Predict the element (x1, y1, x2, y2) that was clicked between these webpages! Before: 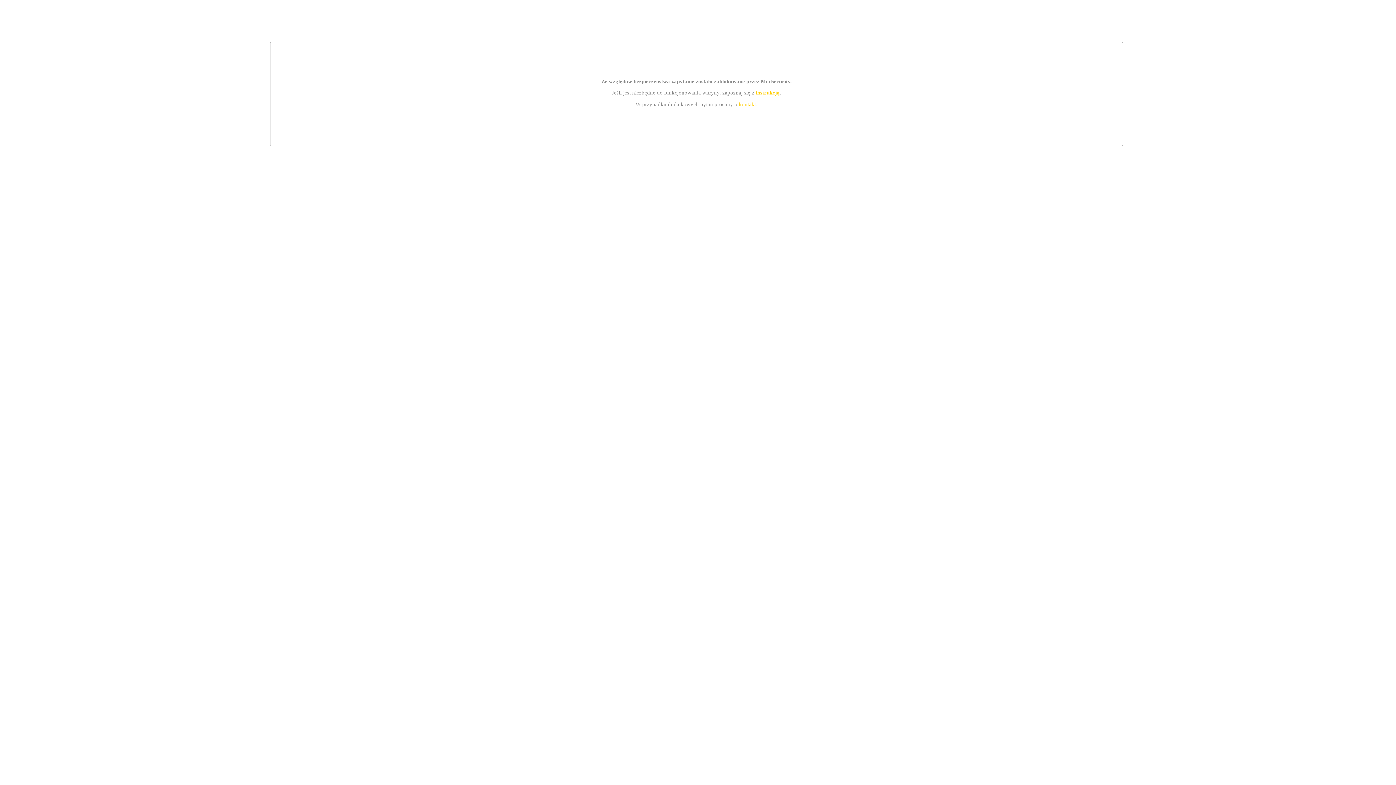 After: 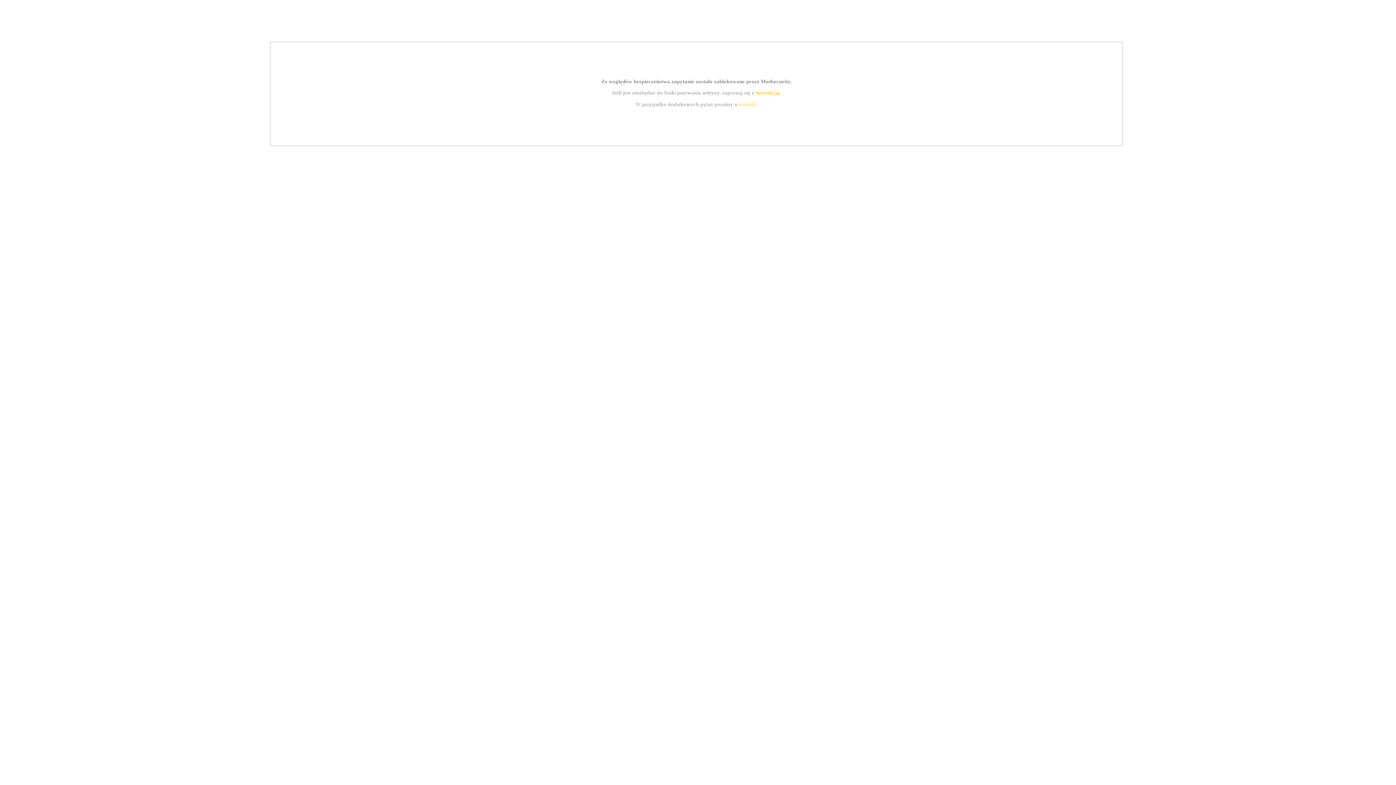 Action: bbox: (739, 101, 756, 107) label: kontakt